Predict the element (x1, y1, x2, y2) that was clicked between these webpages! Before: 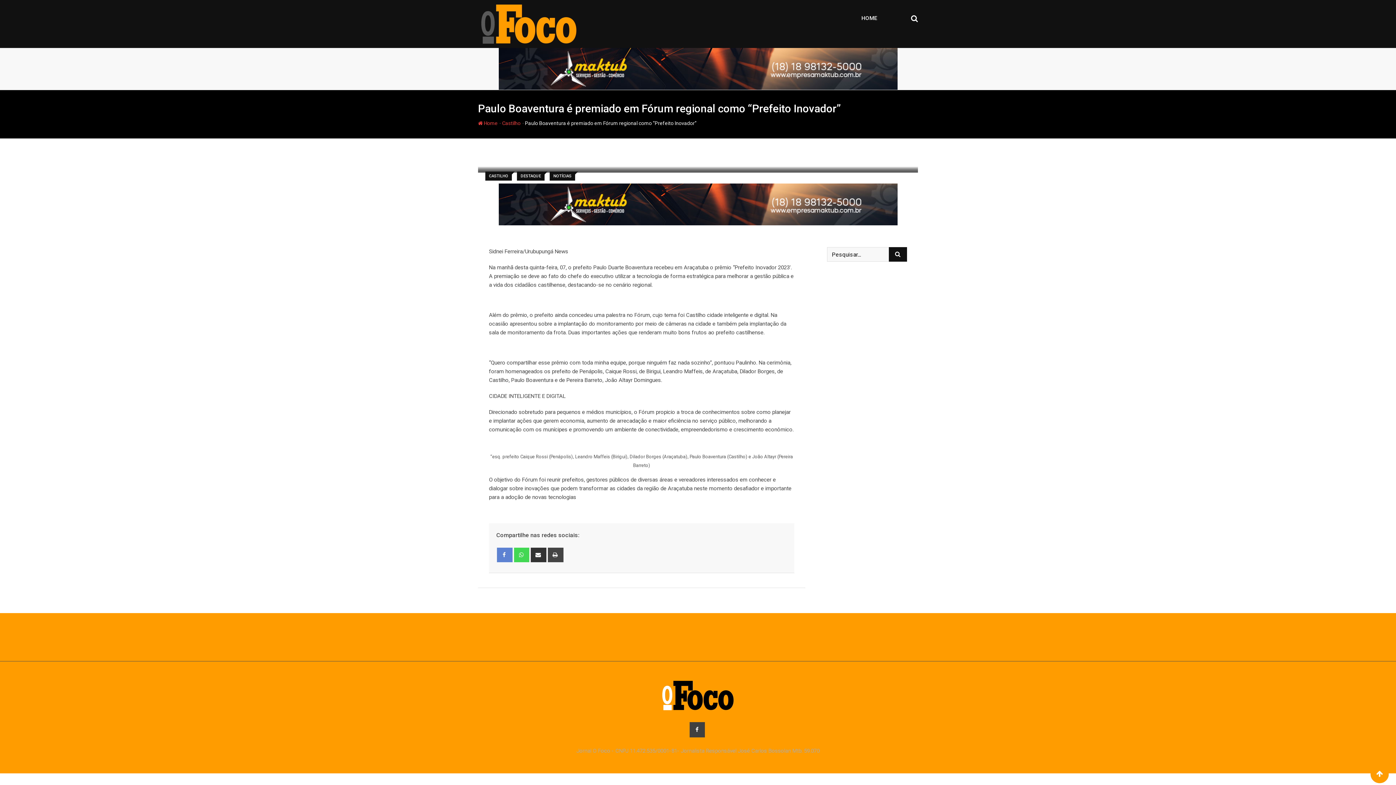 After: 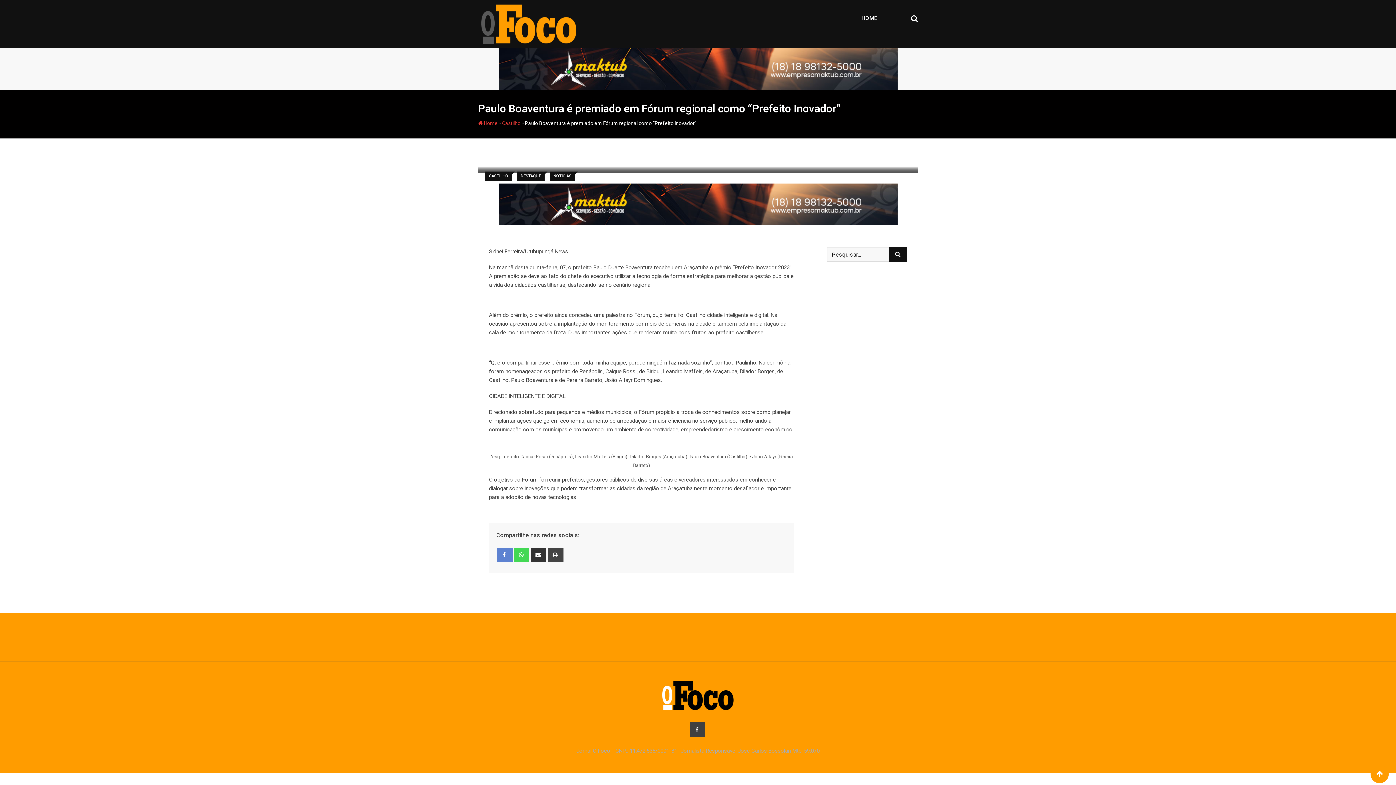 Action: bbox: (498, 200, 897, 207)